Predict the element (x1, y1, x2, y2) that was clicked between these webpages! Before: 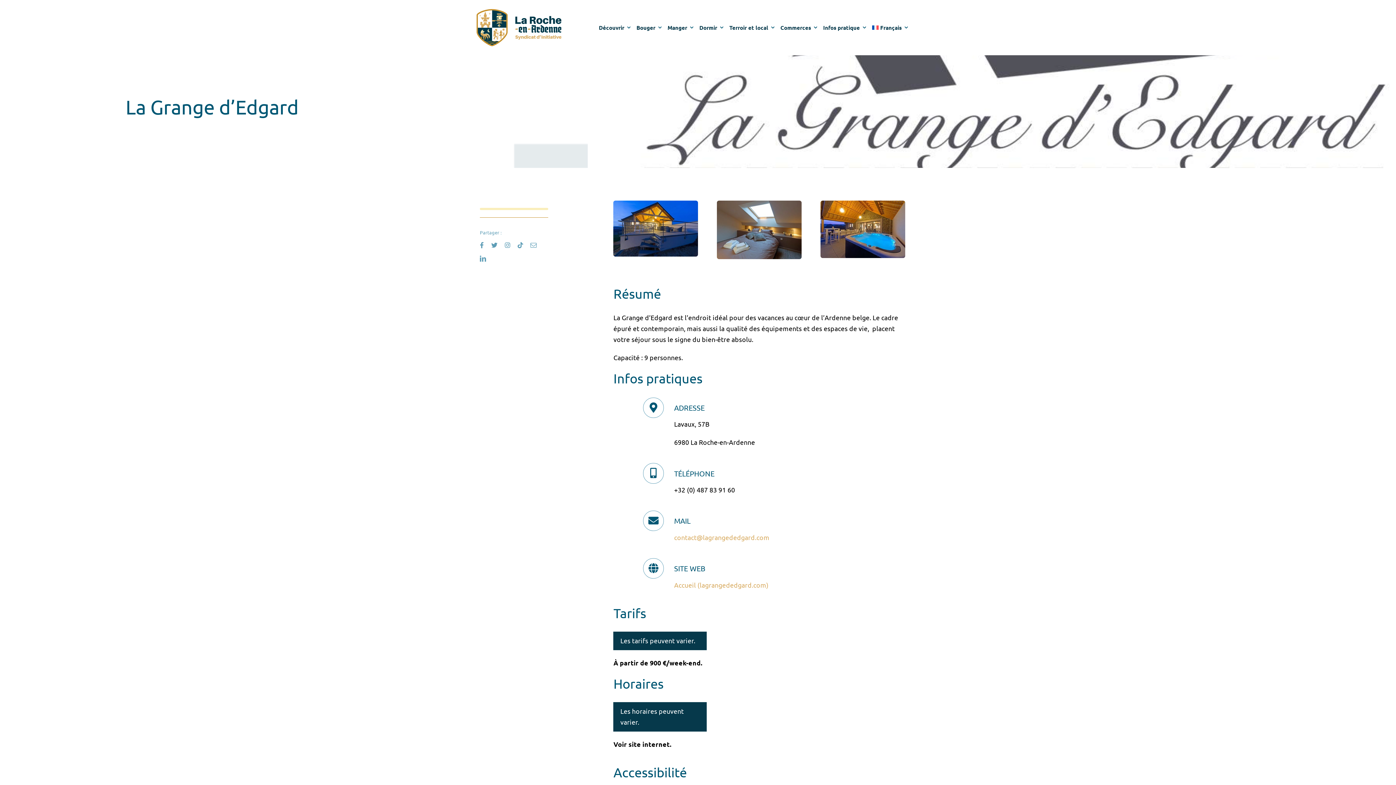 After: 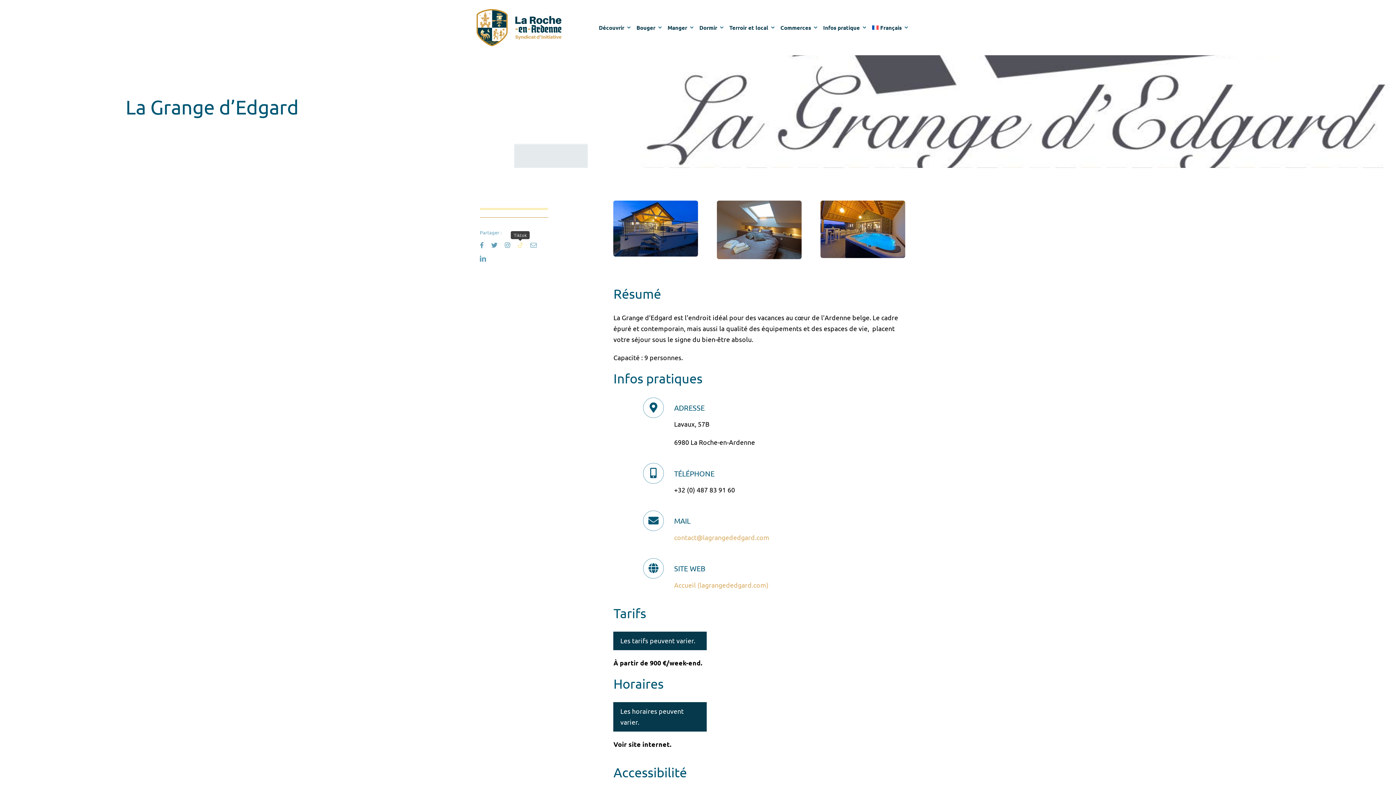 Action: label: tiktok bbox: (517, 242, 523, 248)